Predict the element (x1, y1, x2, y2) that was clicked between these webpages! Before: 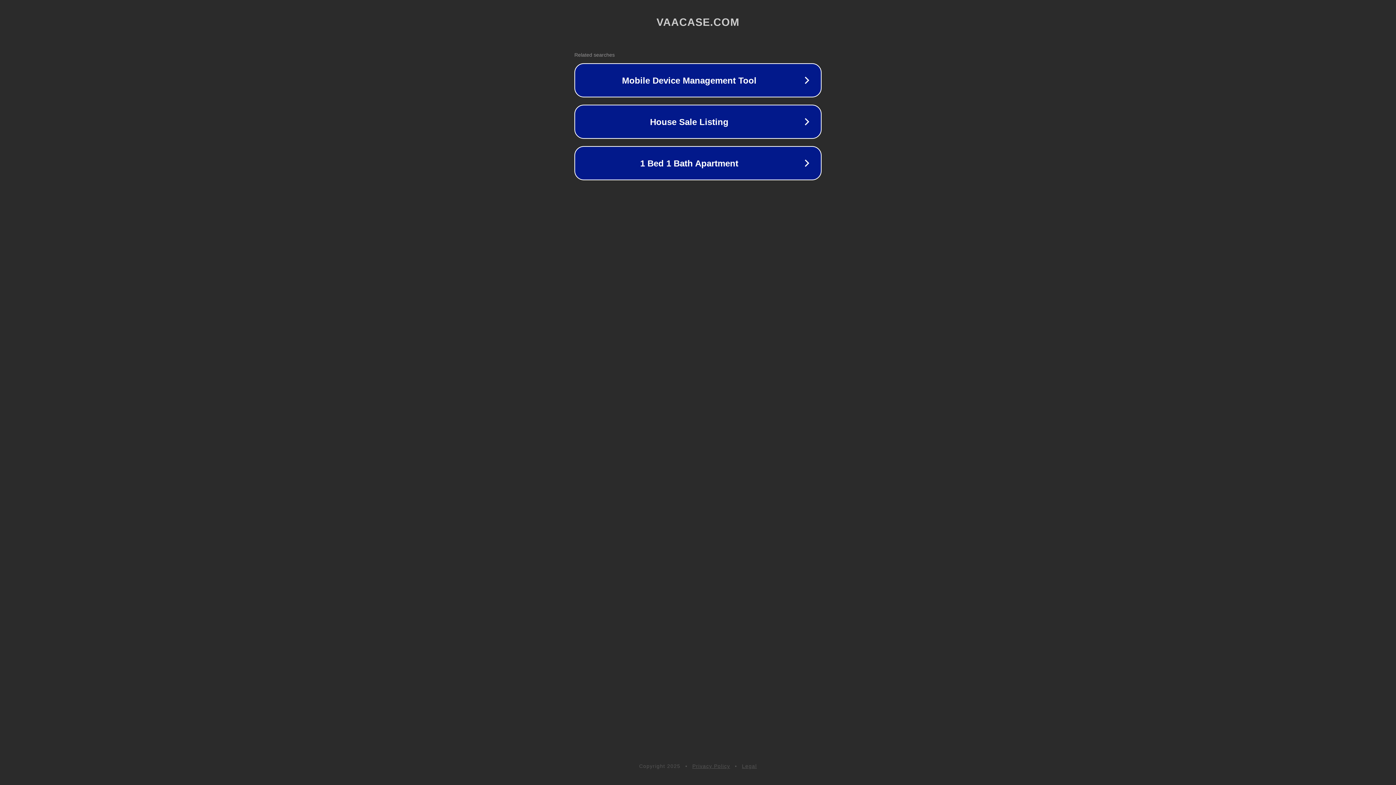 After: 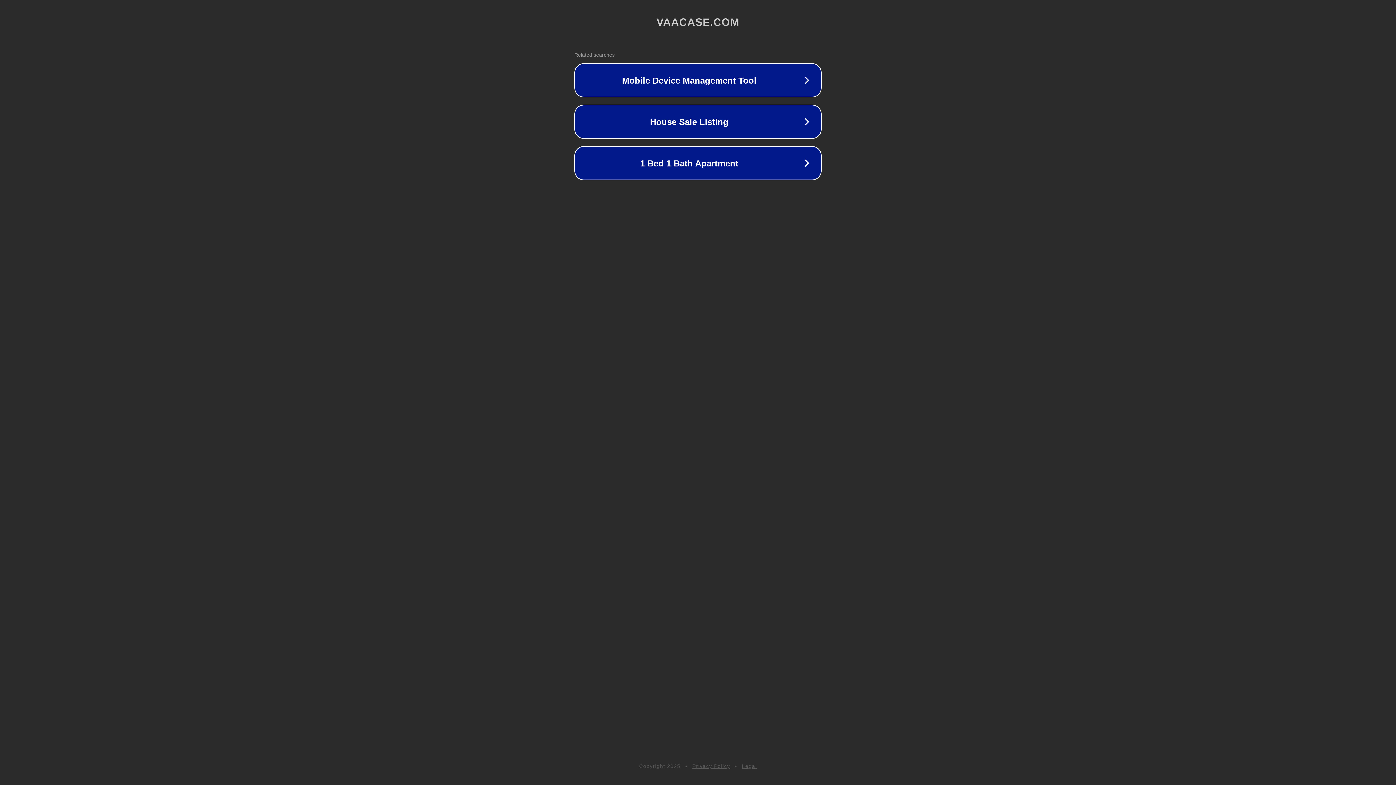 Action: bbox: (692, 763, 730, 769) label: Privacy Policy